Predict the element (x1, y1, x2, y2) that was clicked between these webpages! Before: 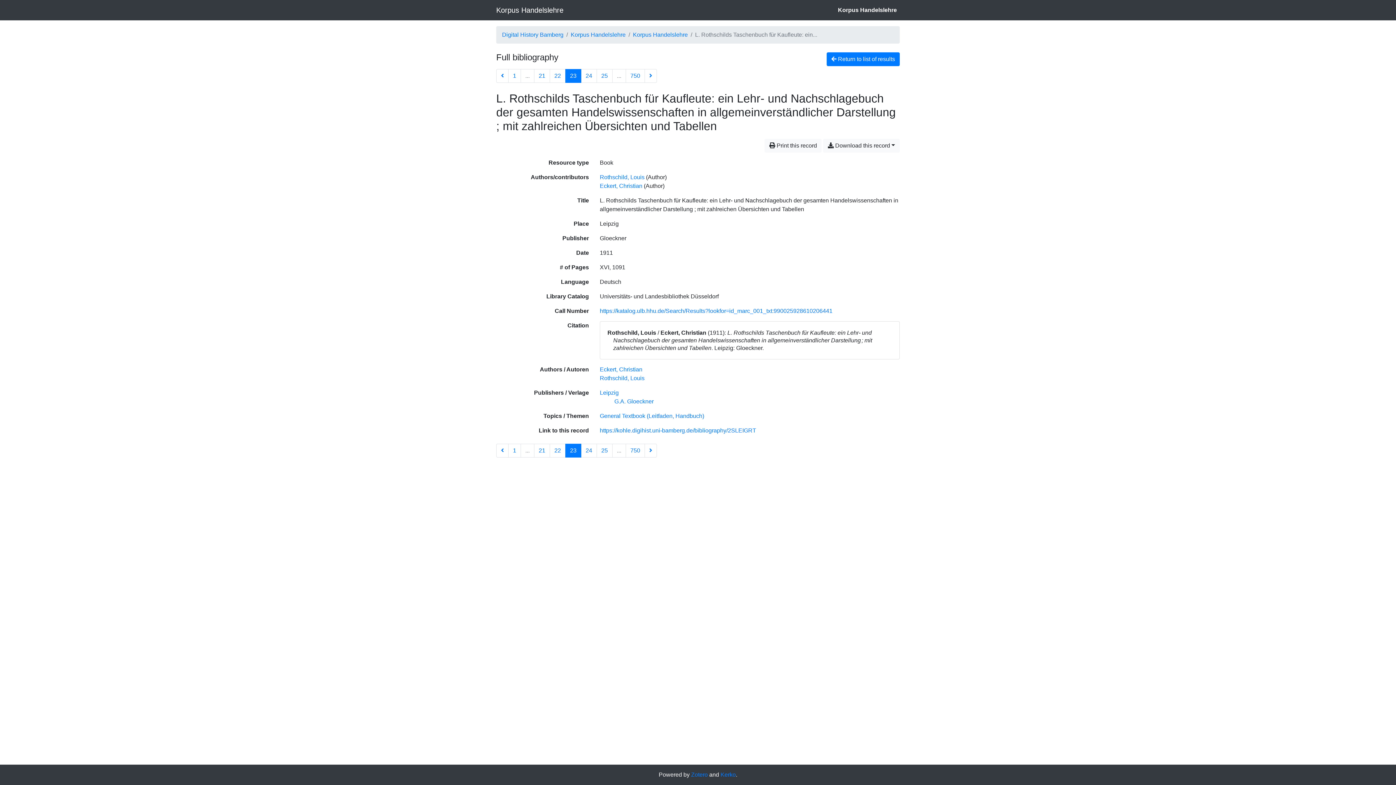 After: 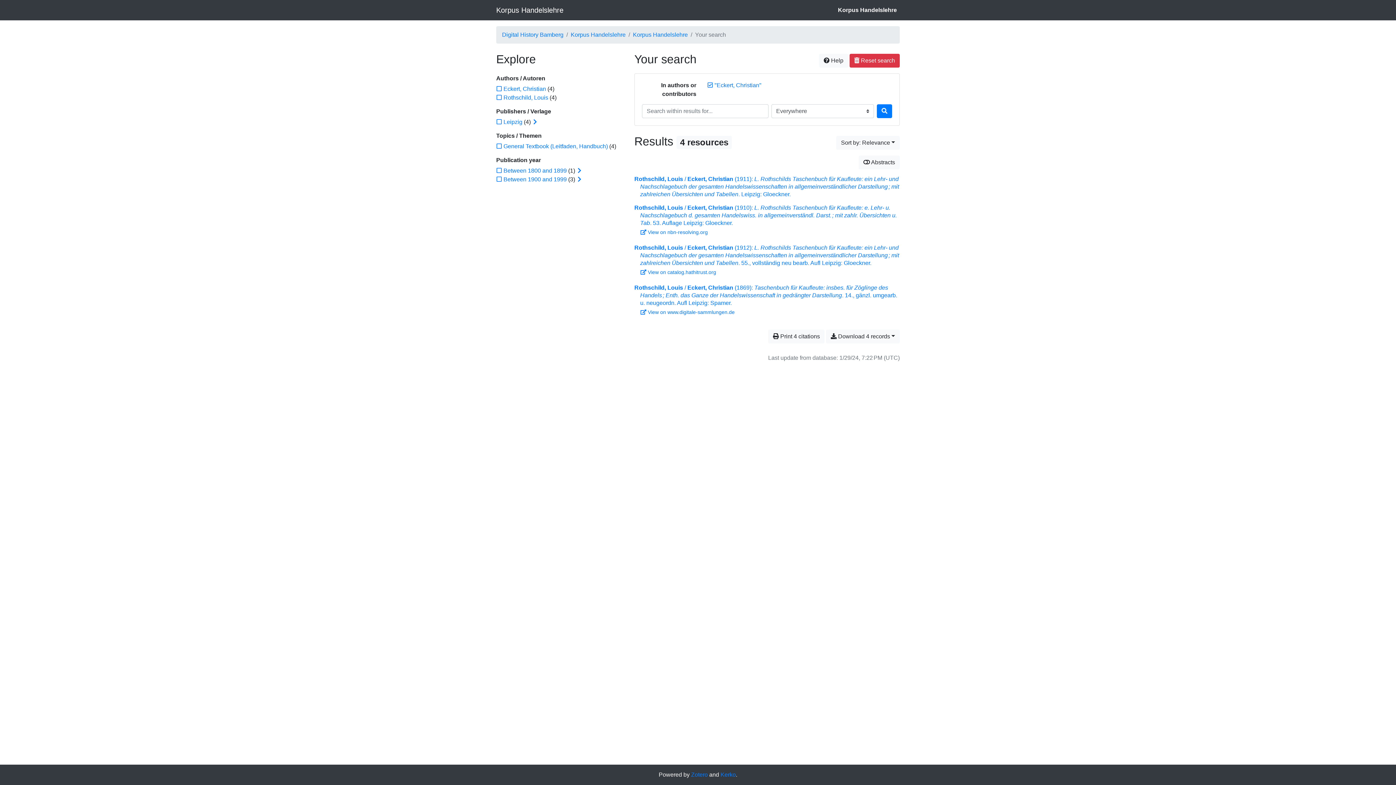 Action: bbox: (600, 182, 642, 189) label: Search 'Eckert, Christian'